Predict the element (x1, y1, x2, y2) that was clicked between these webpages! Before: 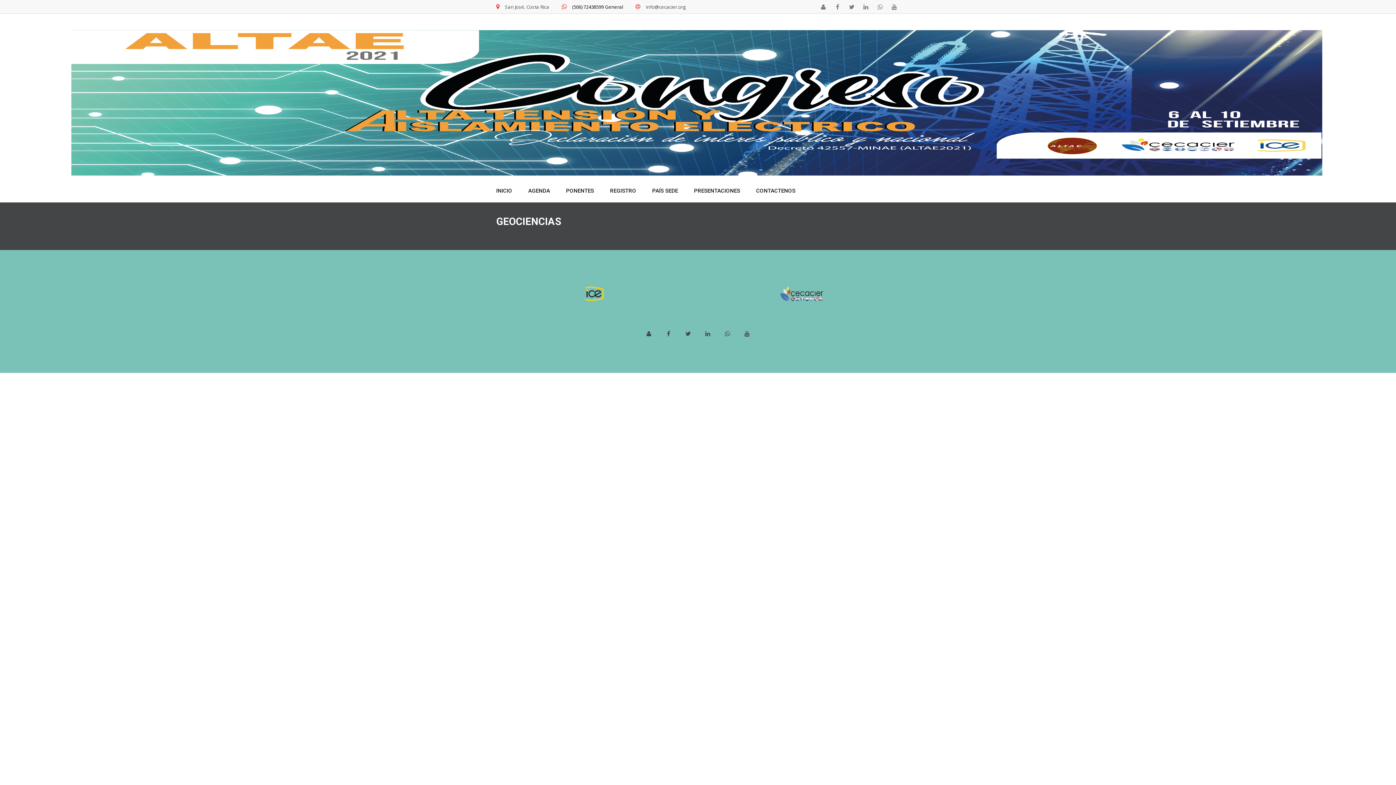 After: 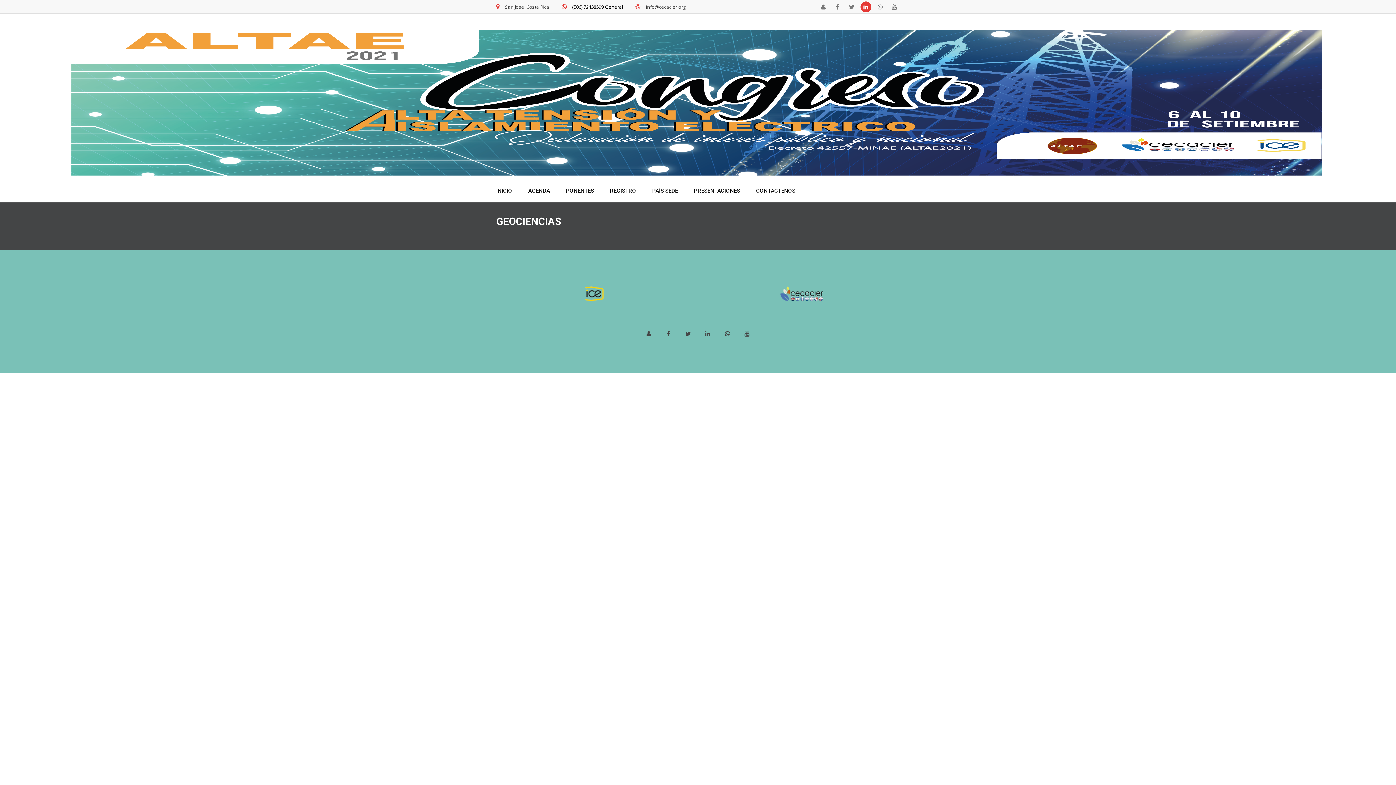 Action: bbox: (860, 1, 871, 12)